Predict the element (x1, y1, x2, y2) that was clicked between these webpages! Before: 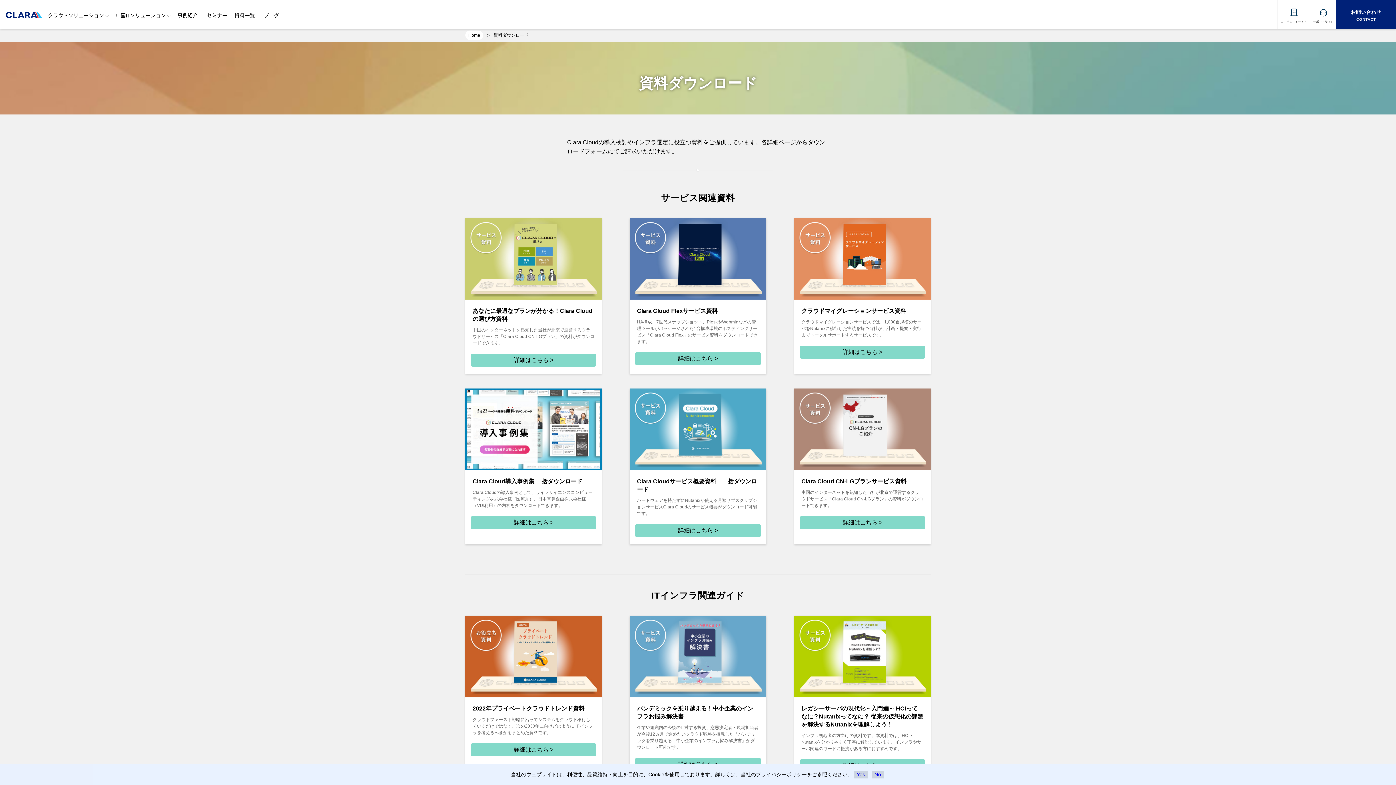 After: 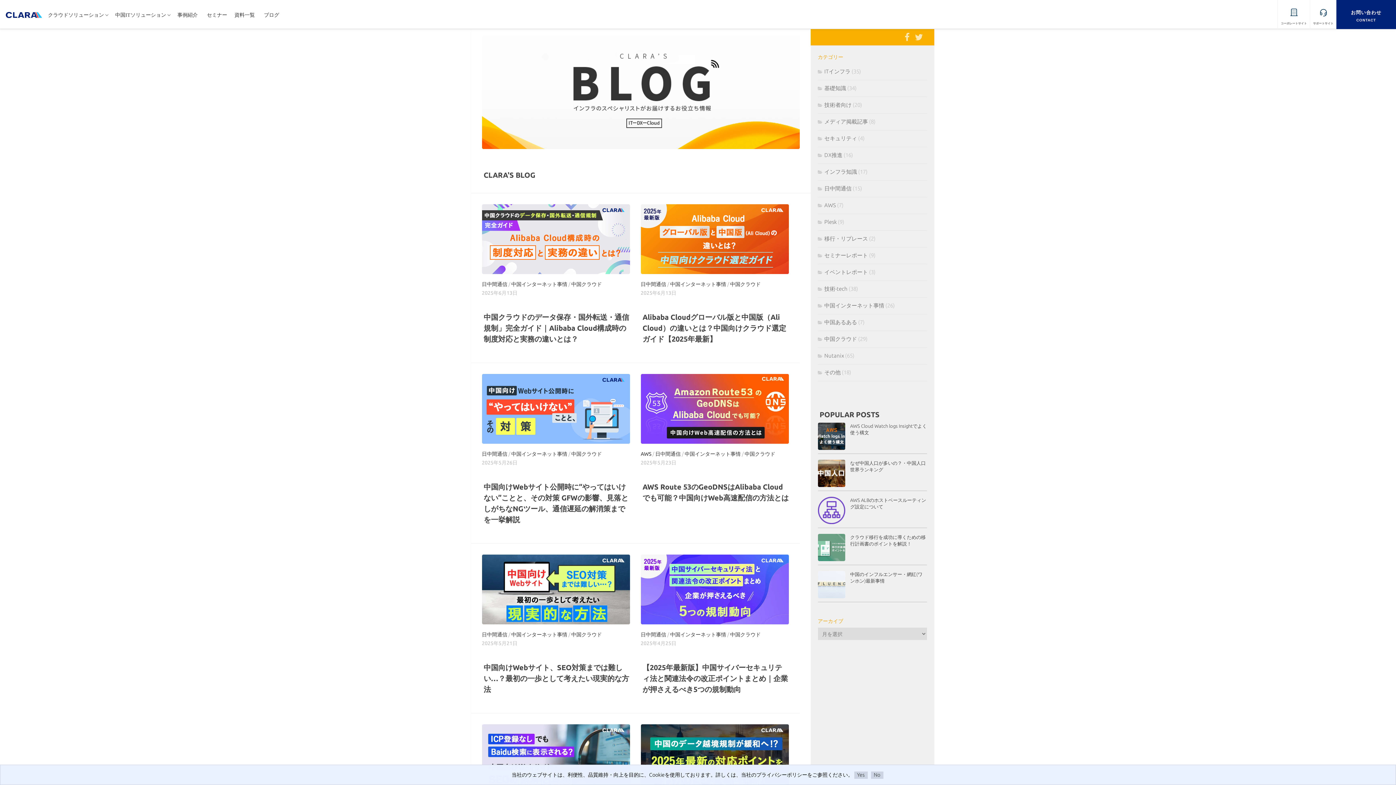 Action: bbox: (264, 10, 279, 20) label: ブログ